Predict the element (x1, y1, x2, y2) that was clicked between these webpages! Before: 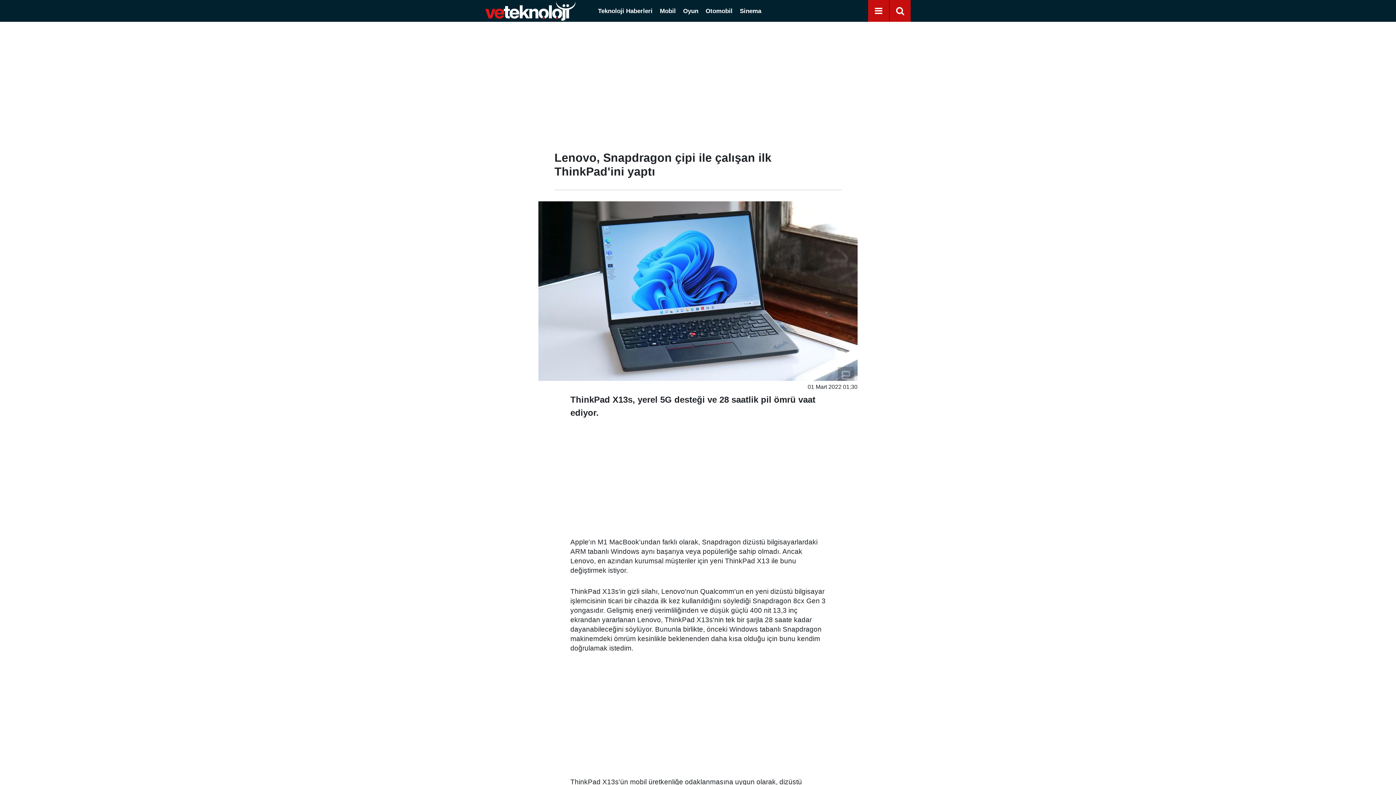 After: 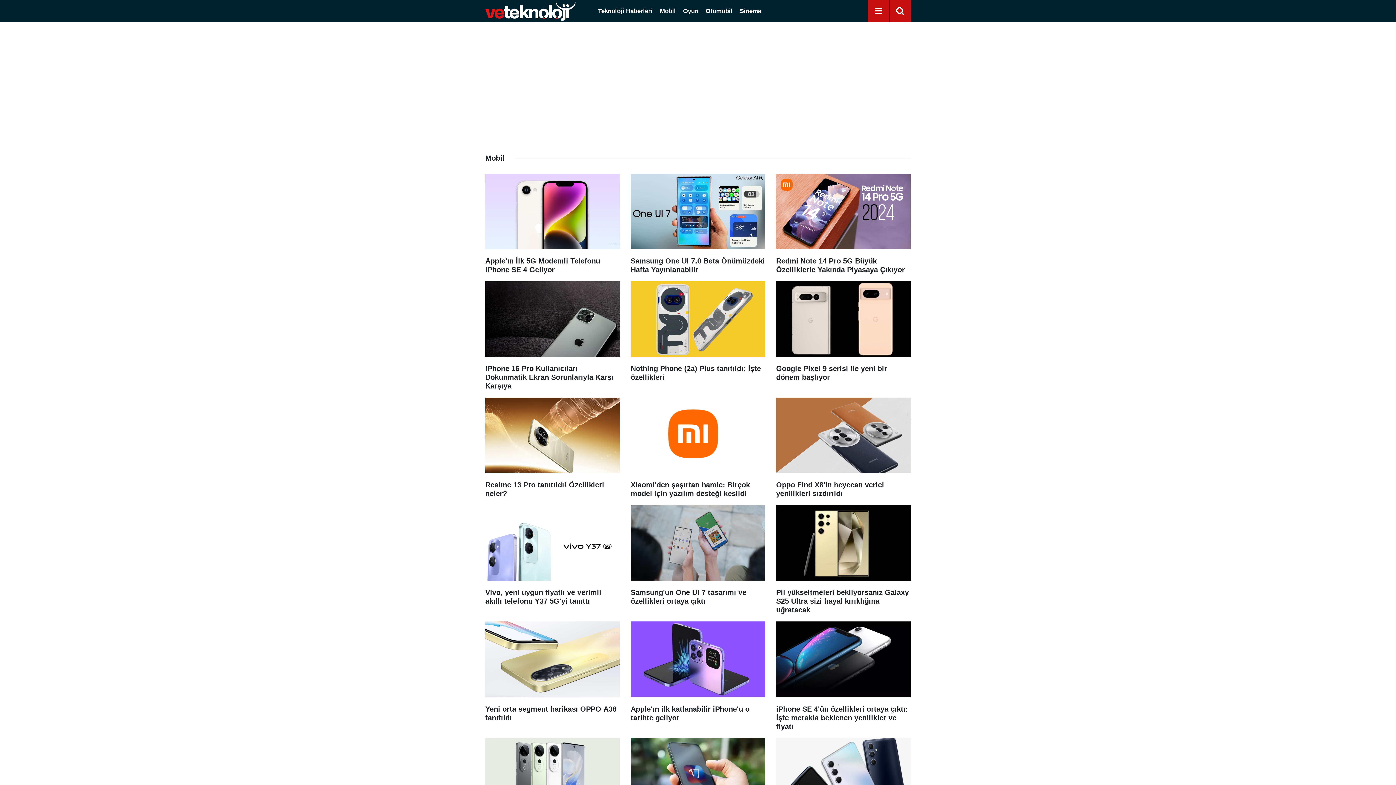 Action: bbox: (656, 7, 679, 14) label: Mobil